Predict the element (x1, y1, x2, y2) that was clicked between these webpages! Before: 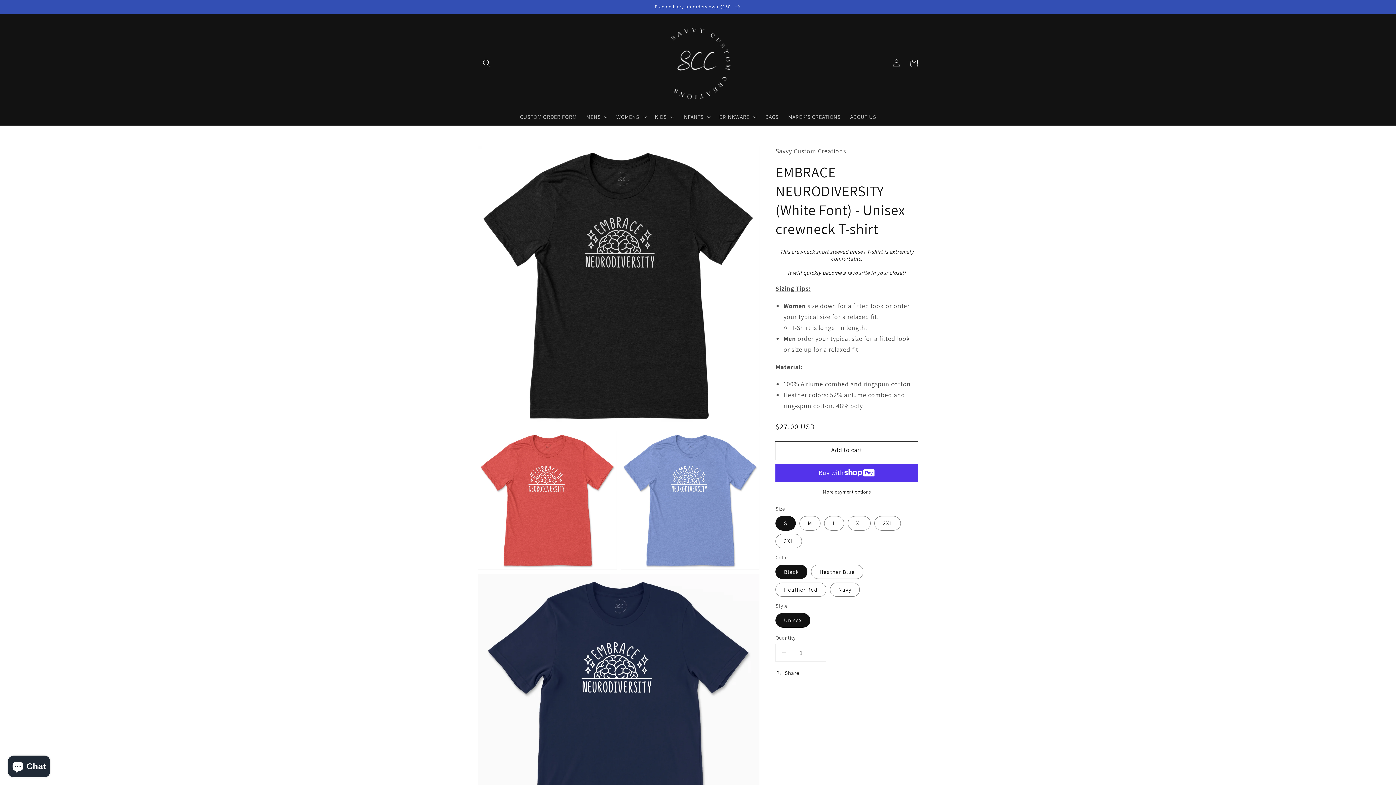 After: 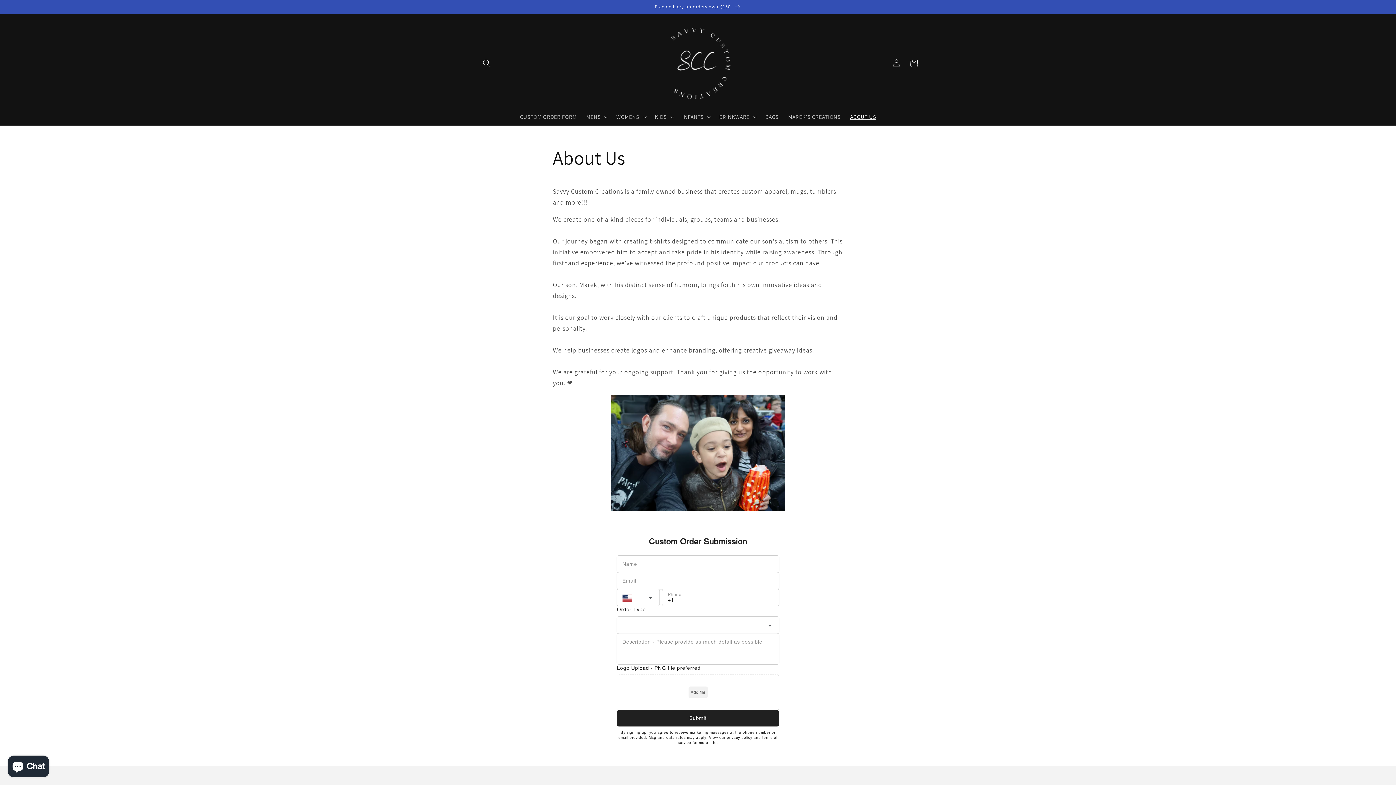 Action: label: ABOUT US bbox: (845, 108, 881, 125)